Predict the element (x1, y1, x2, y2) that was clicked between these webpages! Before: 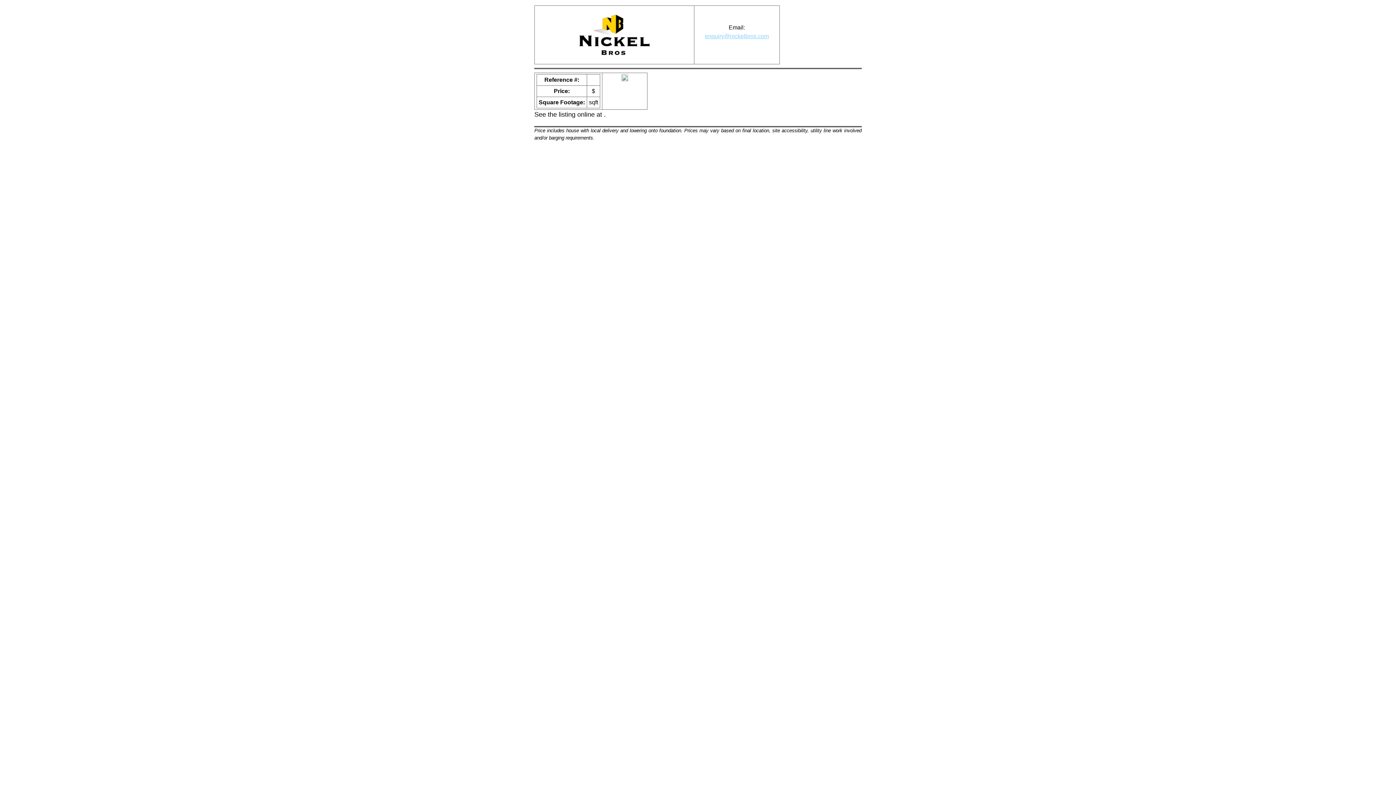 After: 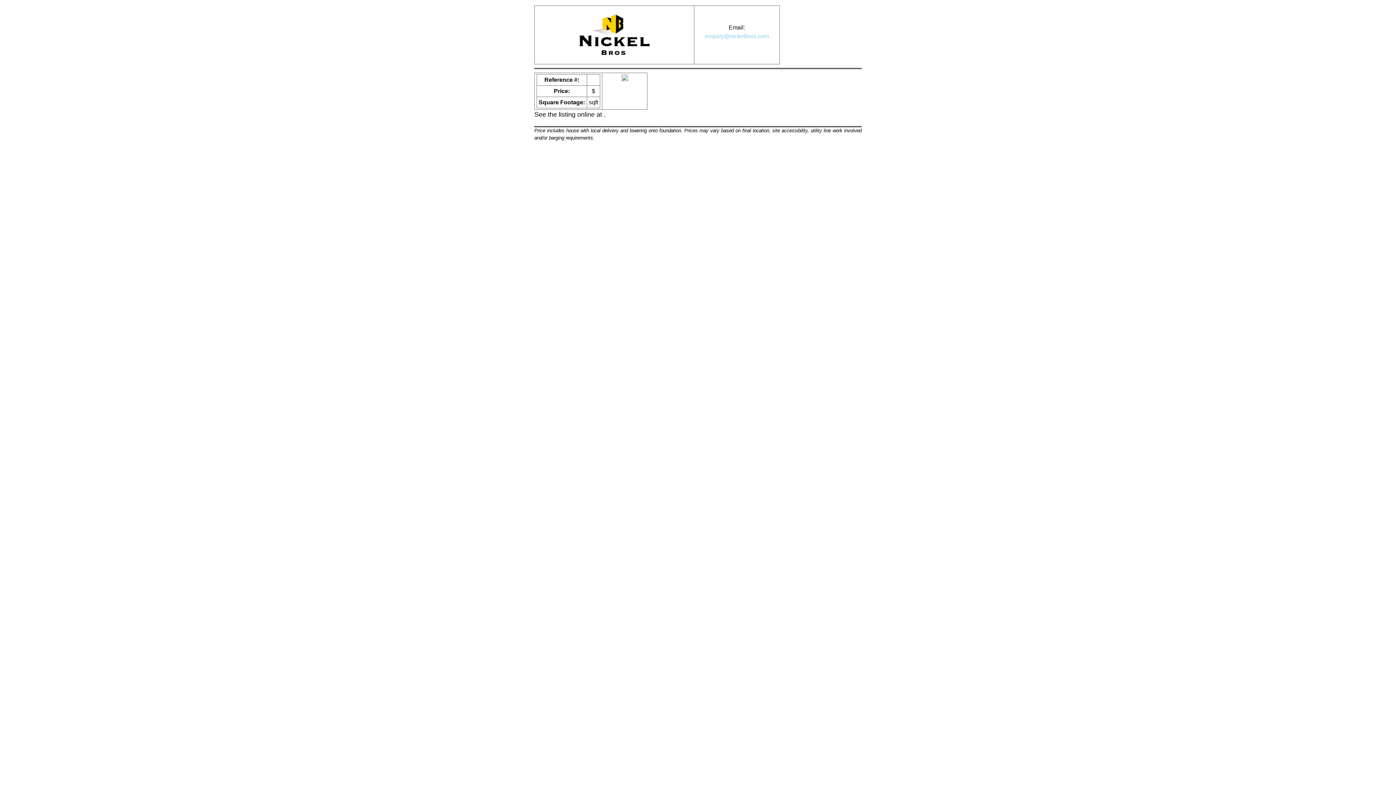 Action: bbox: (705, 33, 769, 39) label: enquiry@nickelbros.com